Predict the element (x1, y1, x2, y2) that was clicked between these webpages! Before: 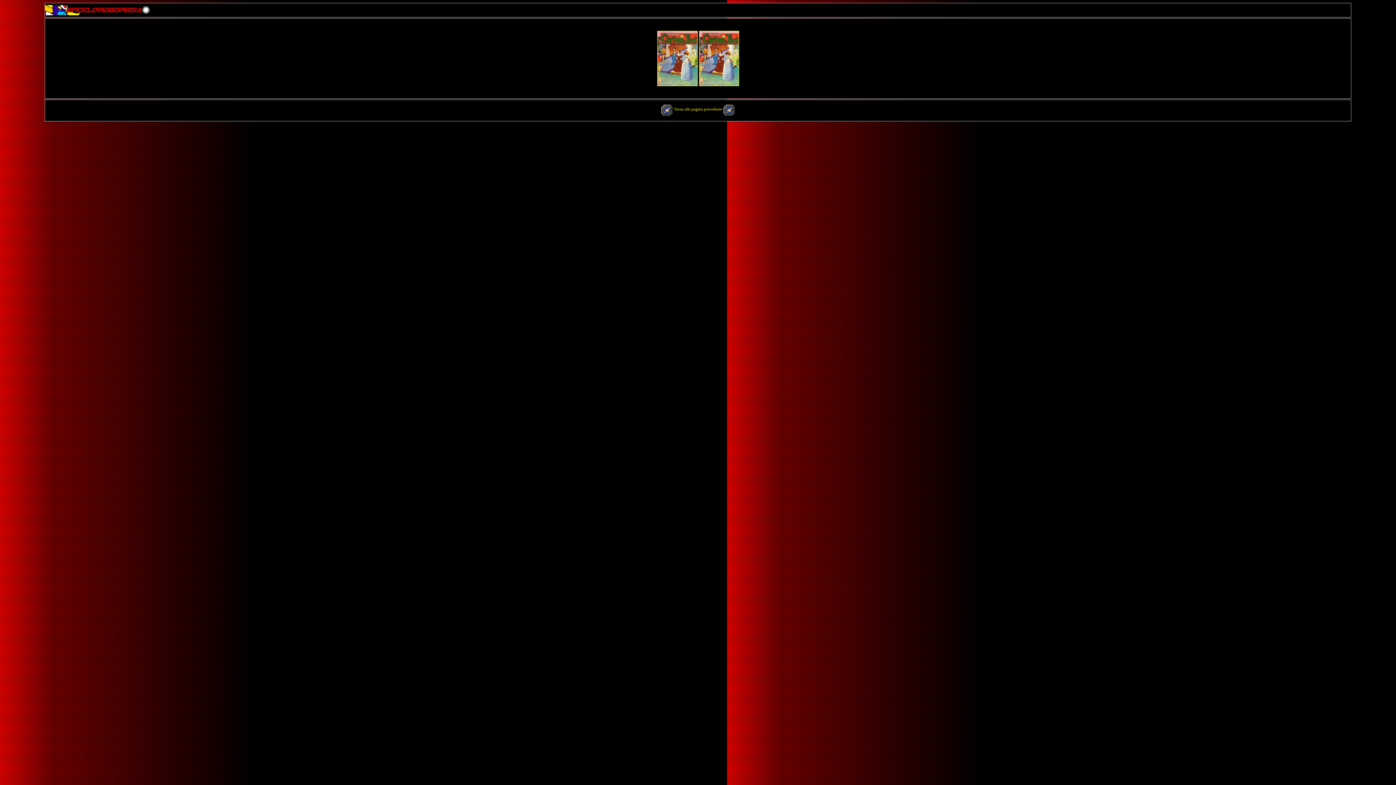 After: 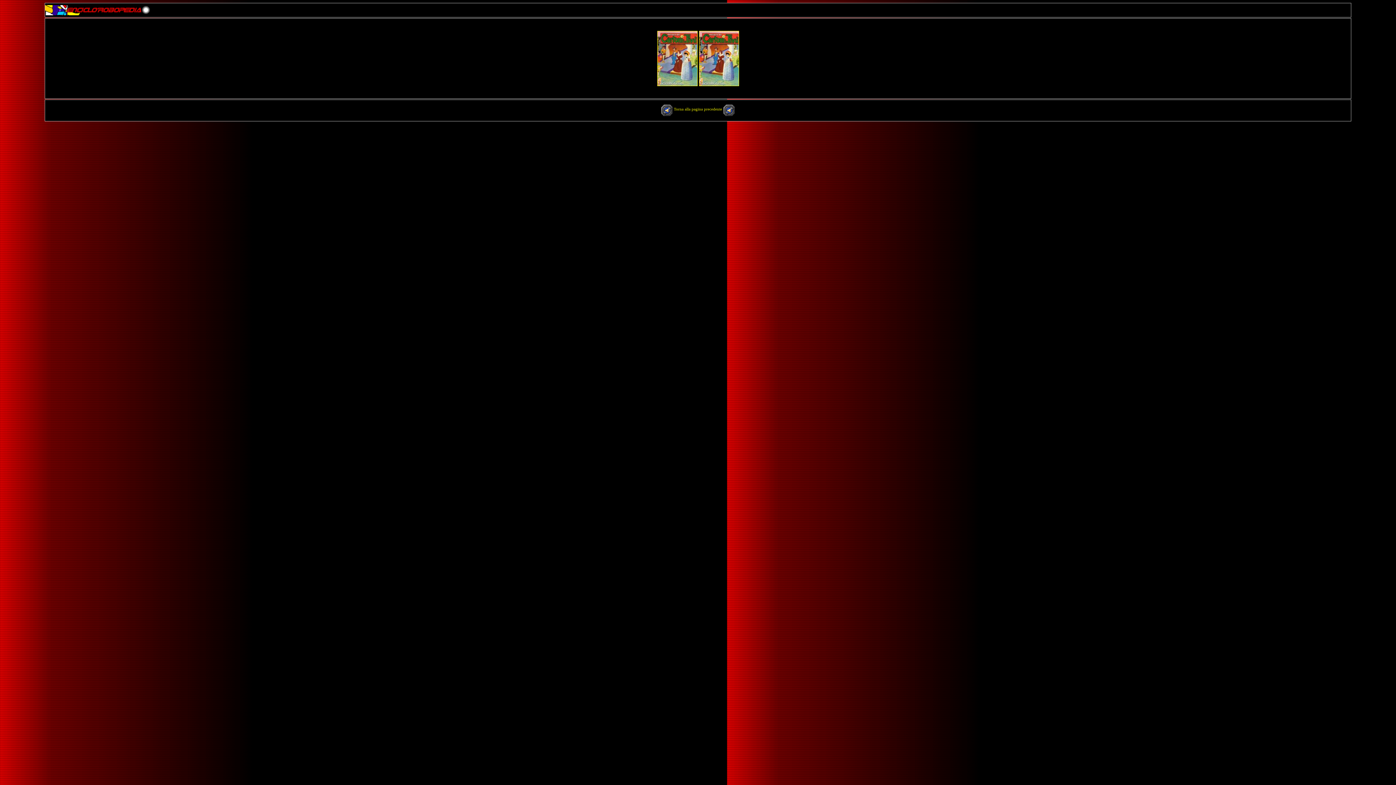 Action: bbox: (657, 82, 697, 86)